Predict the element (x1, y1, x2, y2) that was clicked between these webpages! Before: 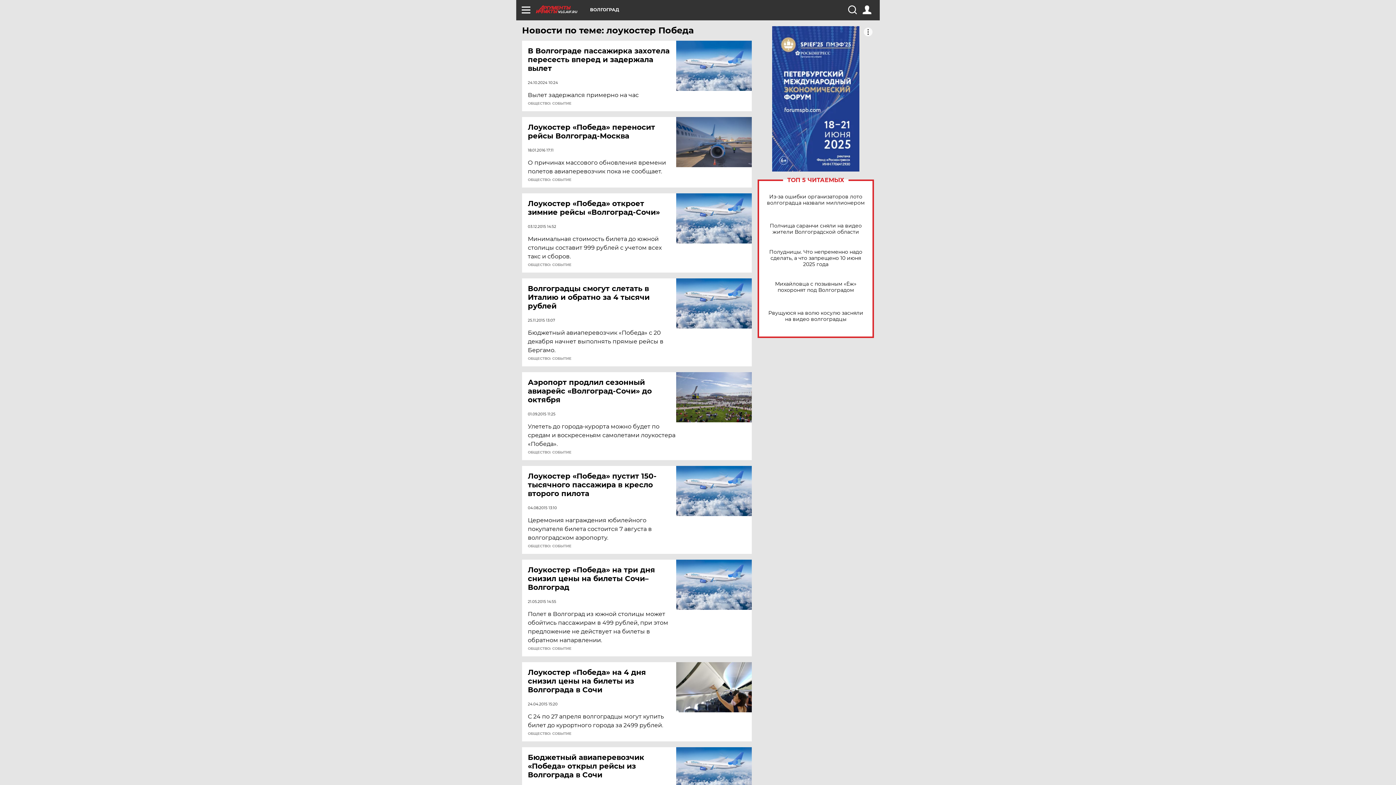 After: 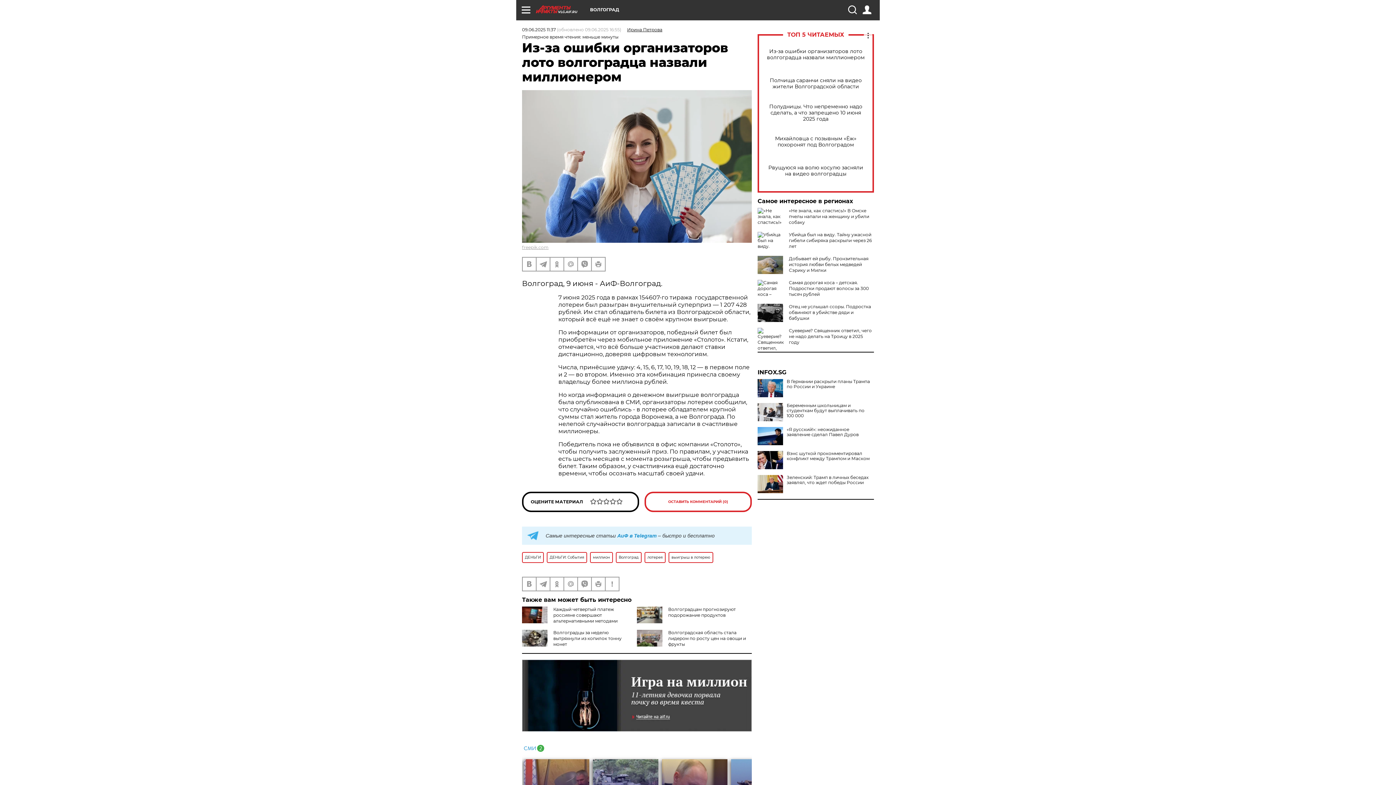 Action: bbox: (765, 193, 866, 206) label: Из-за ошибки организаторов лото волгоградца назвали миллионером